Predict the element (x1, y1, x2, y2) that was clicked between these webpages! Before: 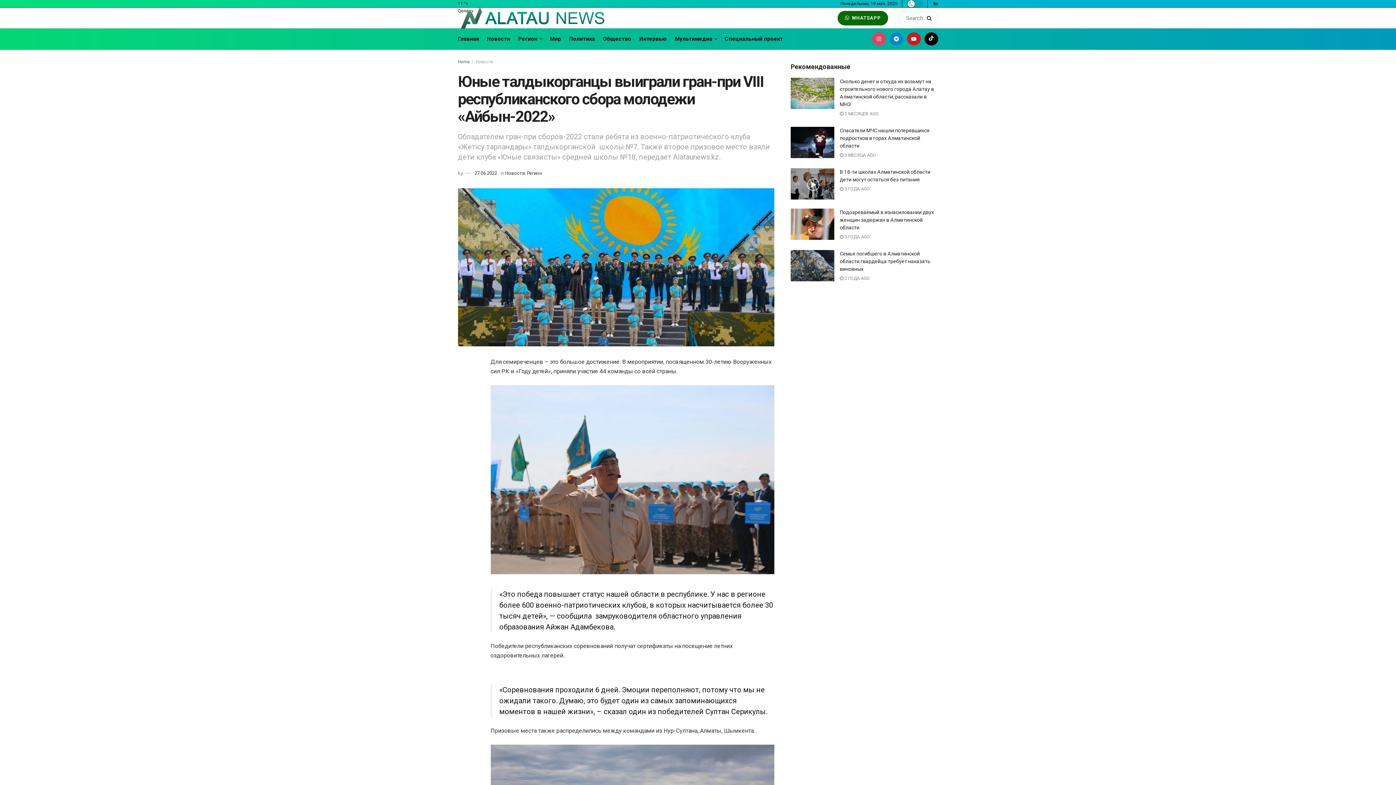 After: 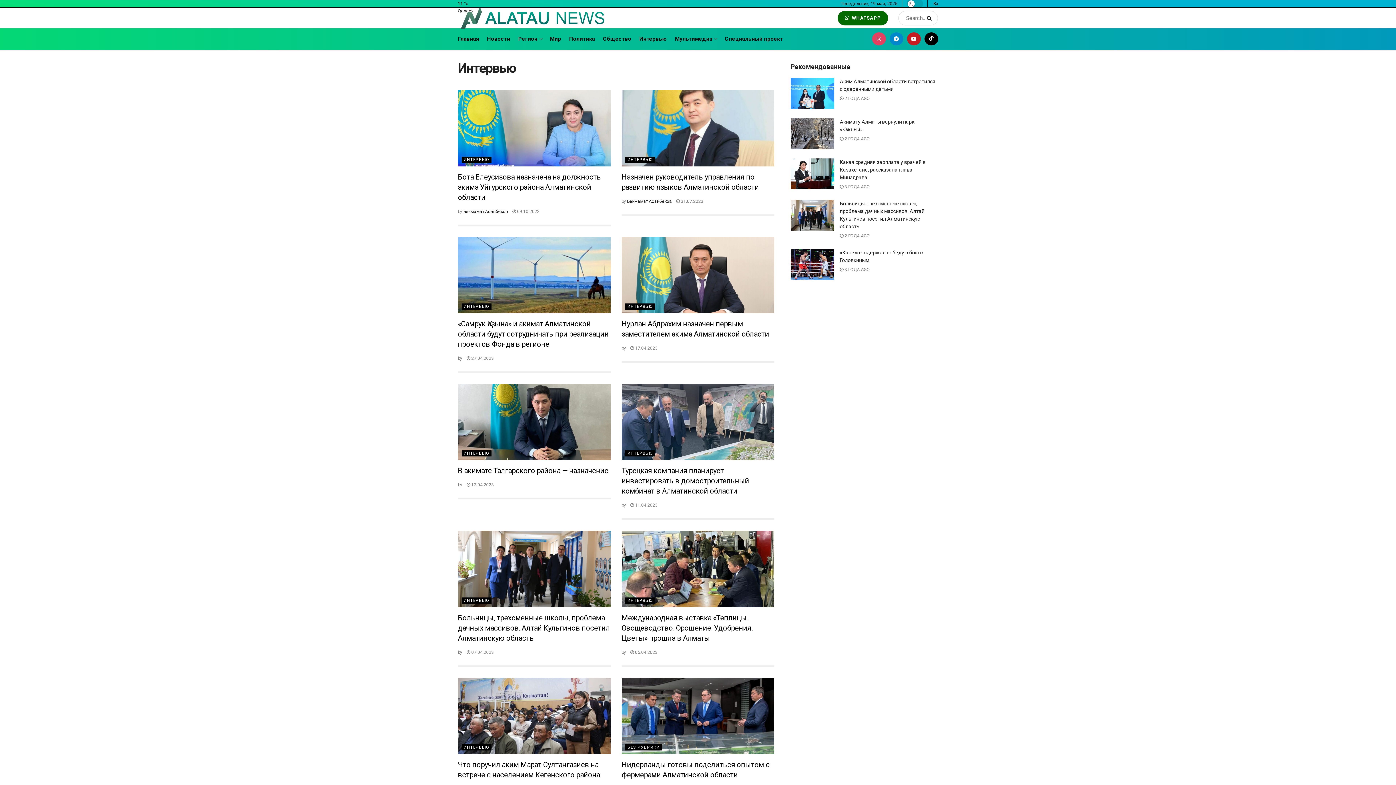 Action: label: Интервью bbox: (639, 28, 667, 49)